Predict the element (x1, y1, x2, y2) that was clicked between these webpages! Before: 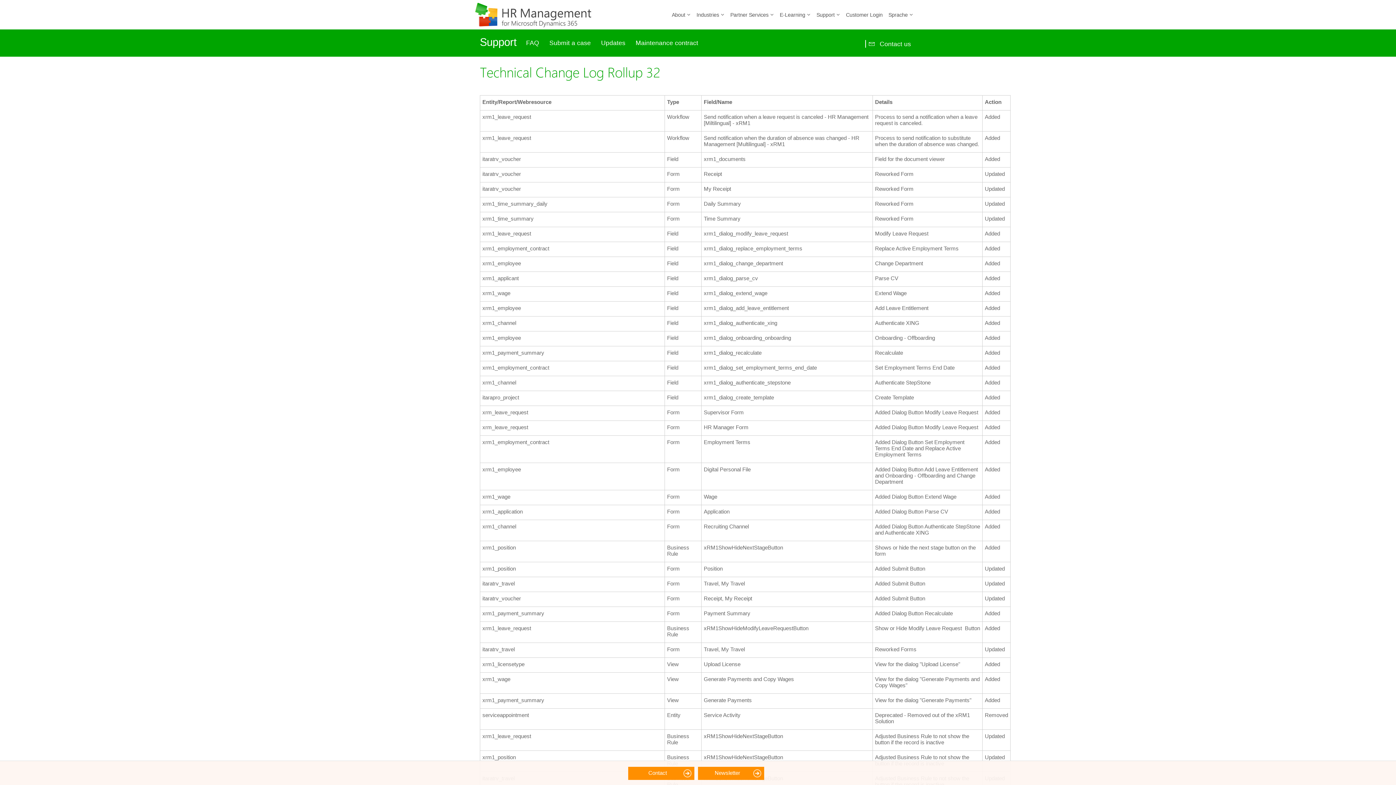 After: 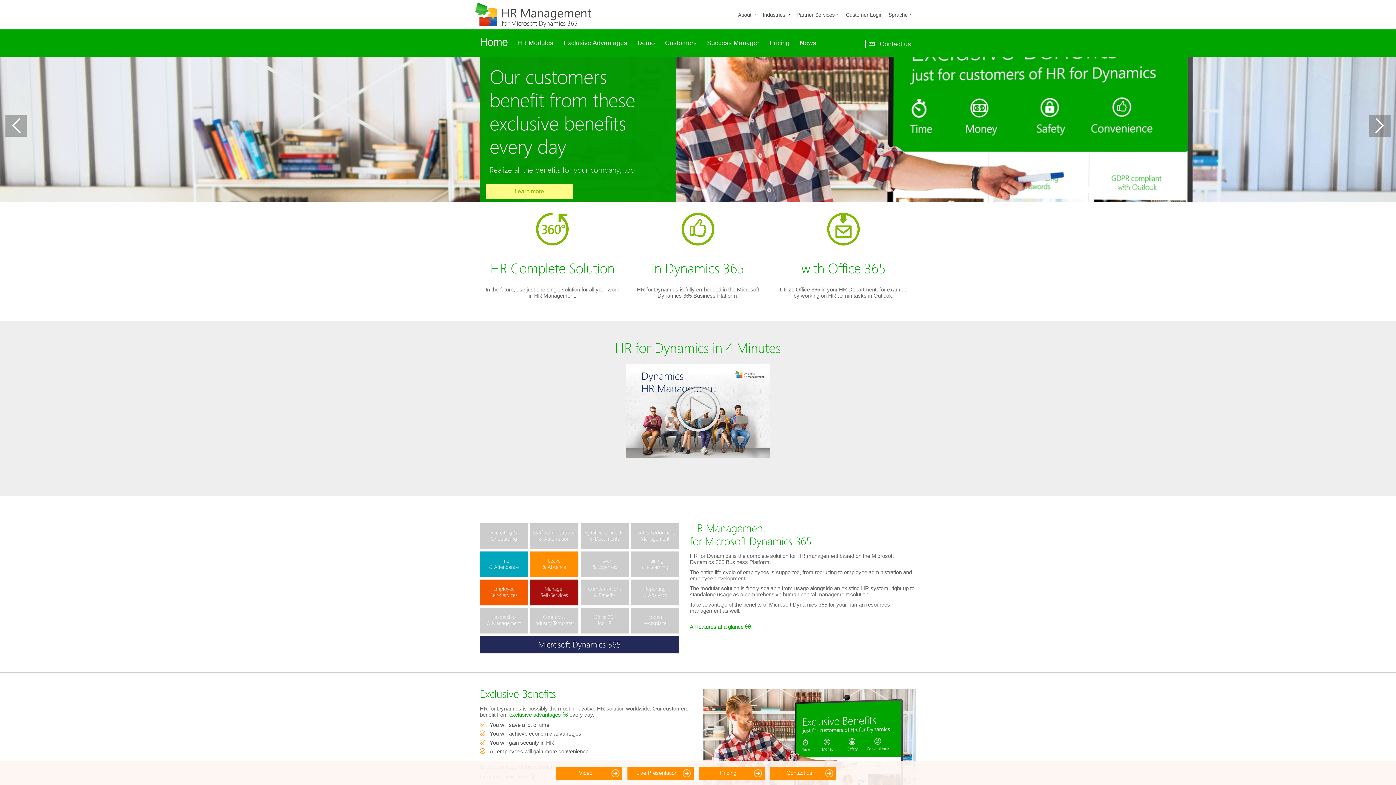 Action: bbox: (480, 3, 591, 31)